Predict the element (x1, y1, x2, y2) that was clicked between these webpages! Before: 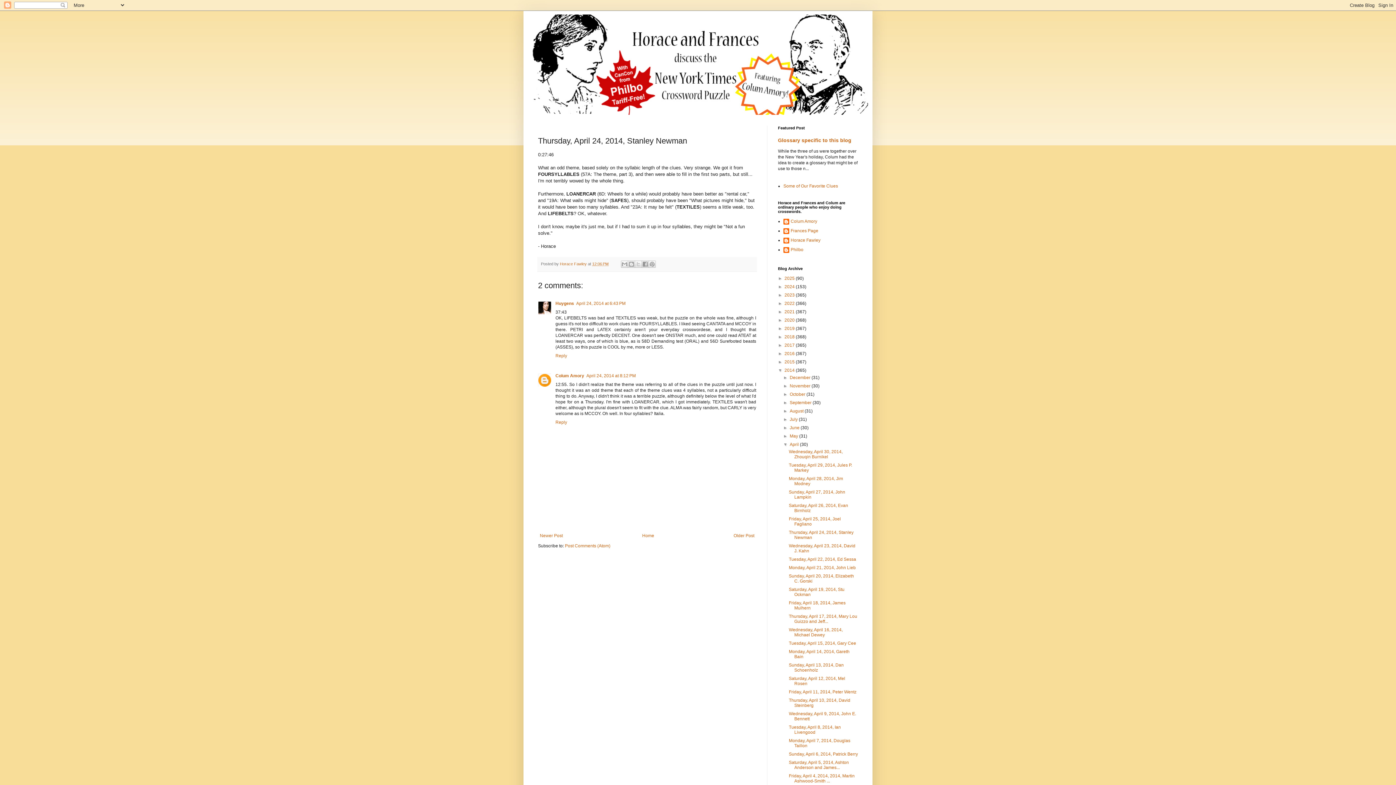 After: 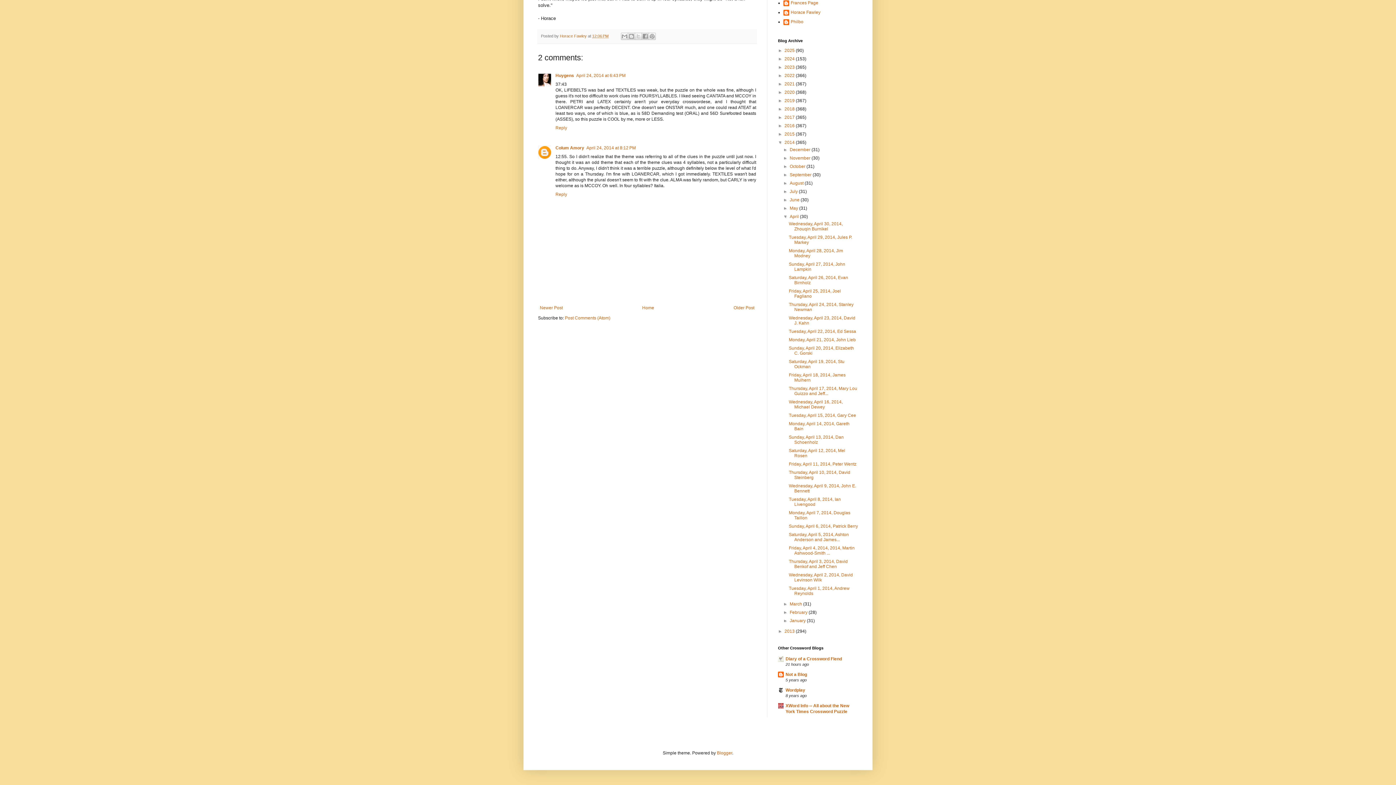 Action: bbox: (586, 373, 636, 378) label: April 24, 2014 at 8:12 PM